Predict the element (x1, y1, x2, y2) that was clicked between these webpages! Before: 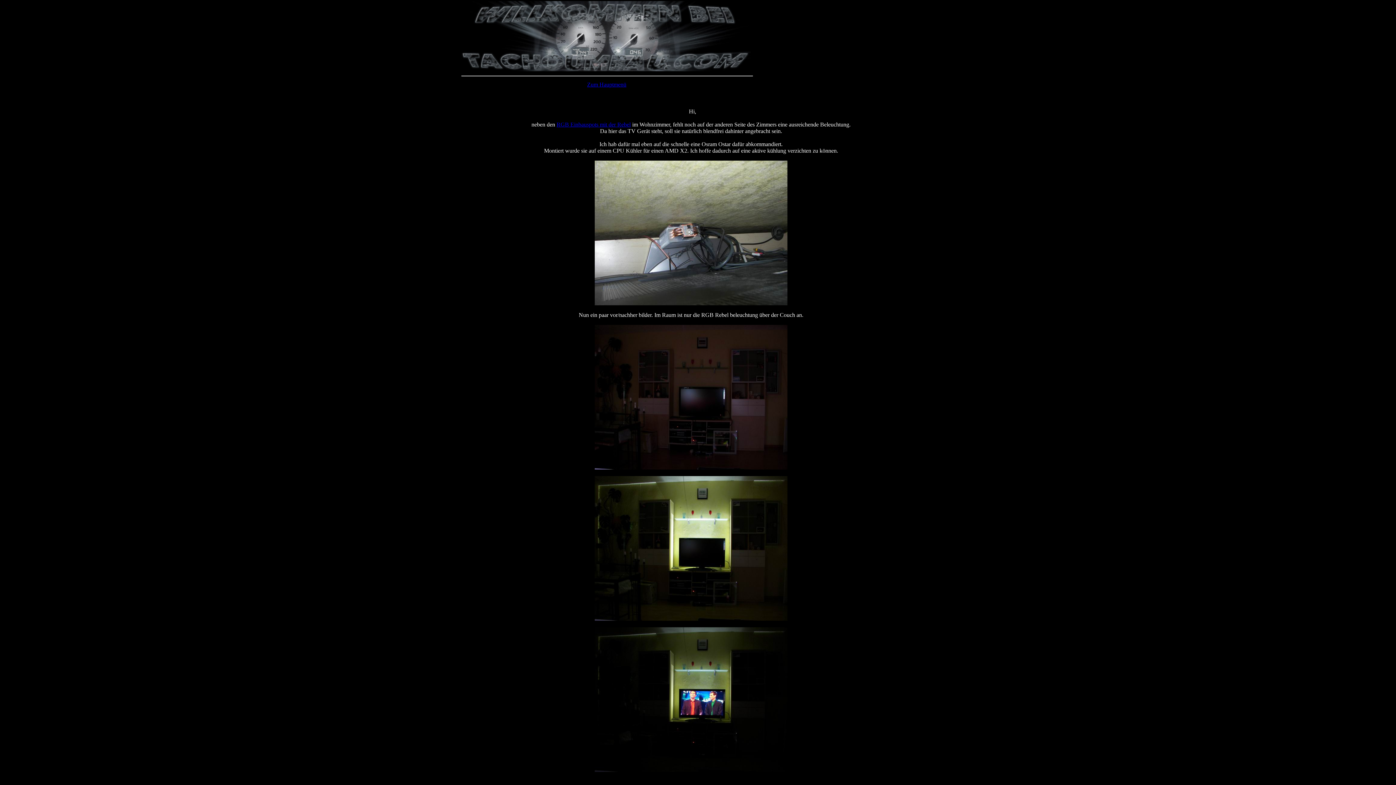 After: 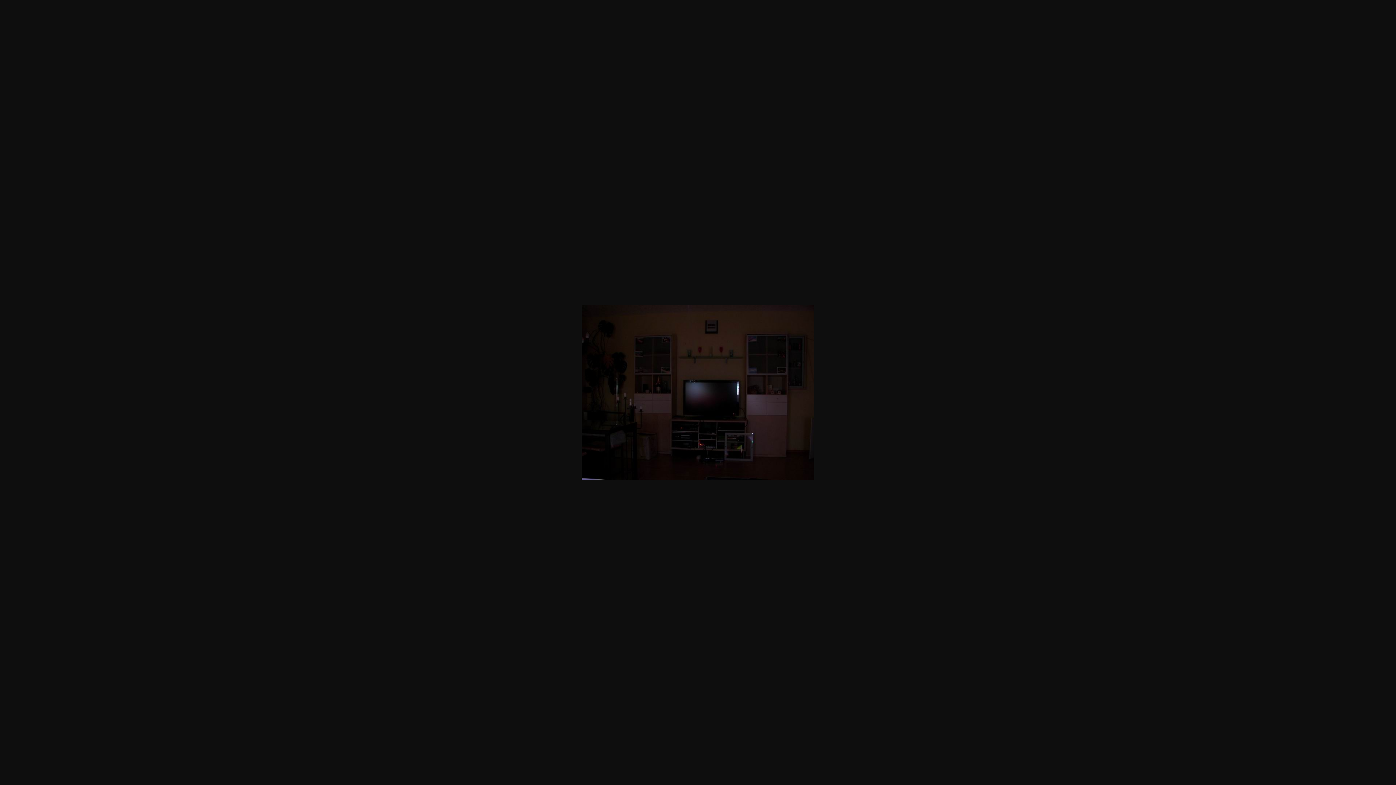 Action: bbox: (594, 464, 787, 470)